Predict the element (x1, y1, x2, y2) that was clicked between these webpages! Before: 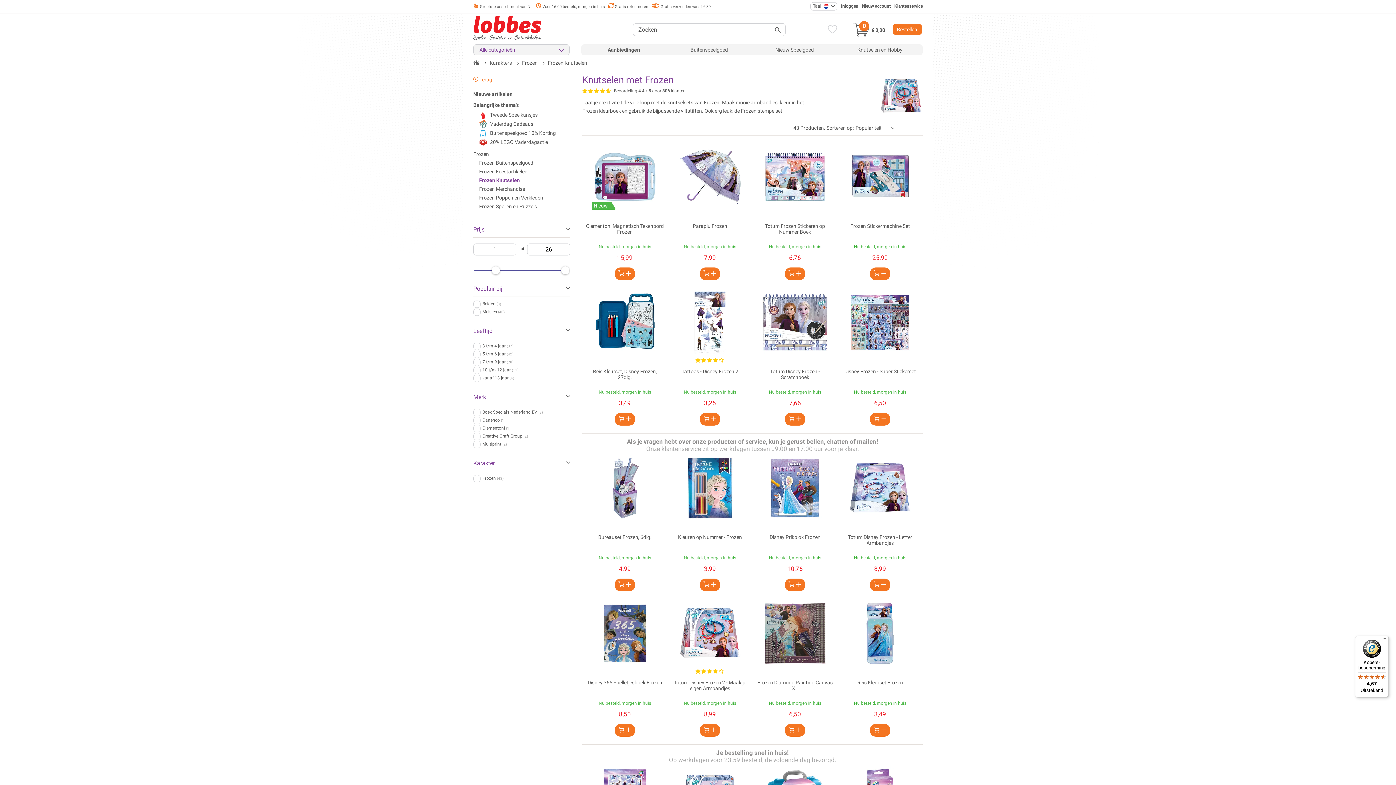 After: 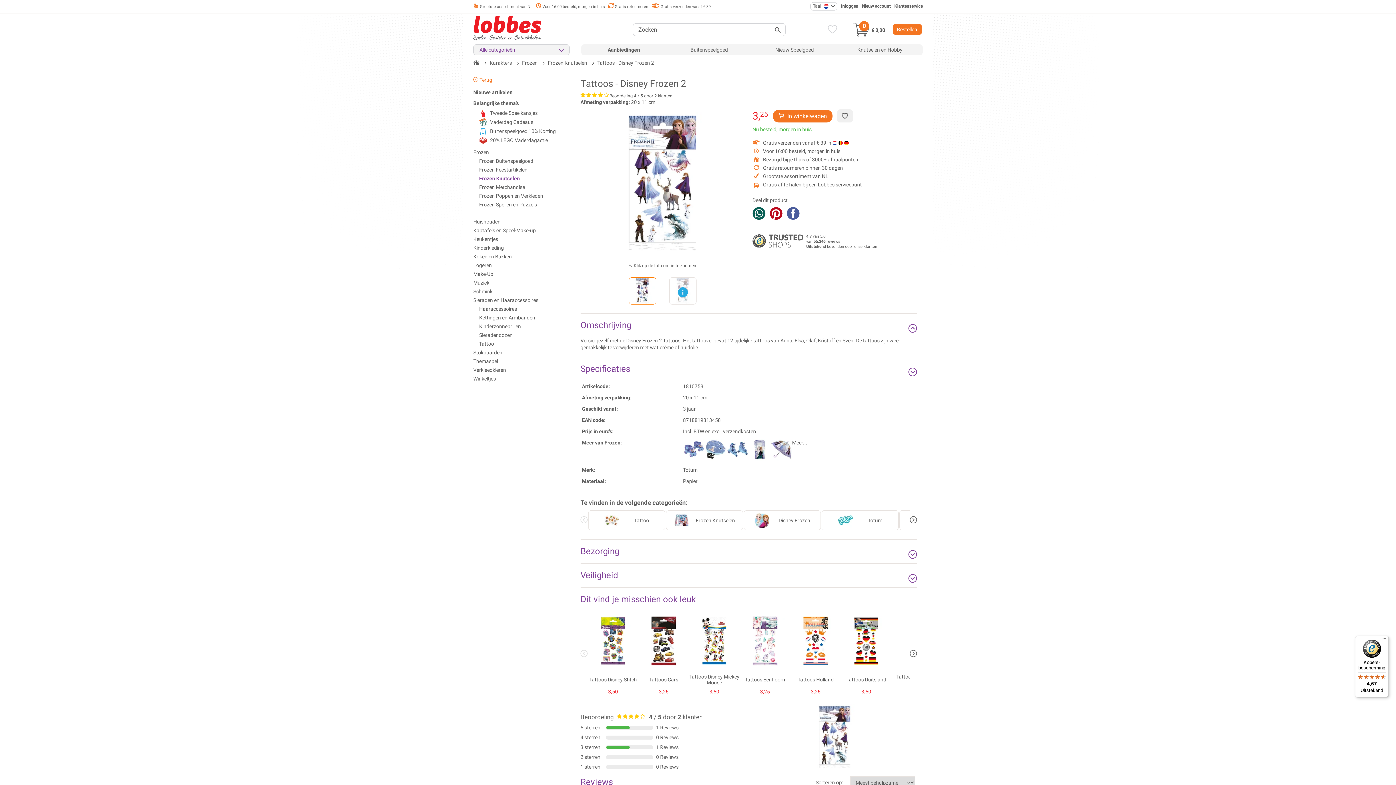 Action: bbox: (677, 289, 742, 356)